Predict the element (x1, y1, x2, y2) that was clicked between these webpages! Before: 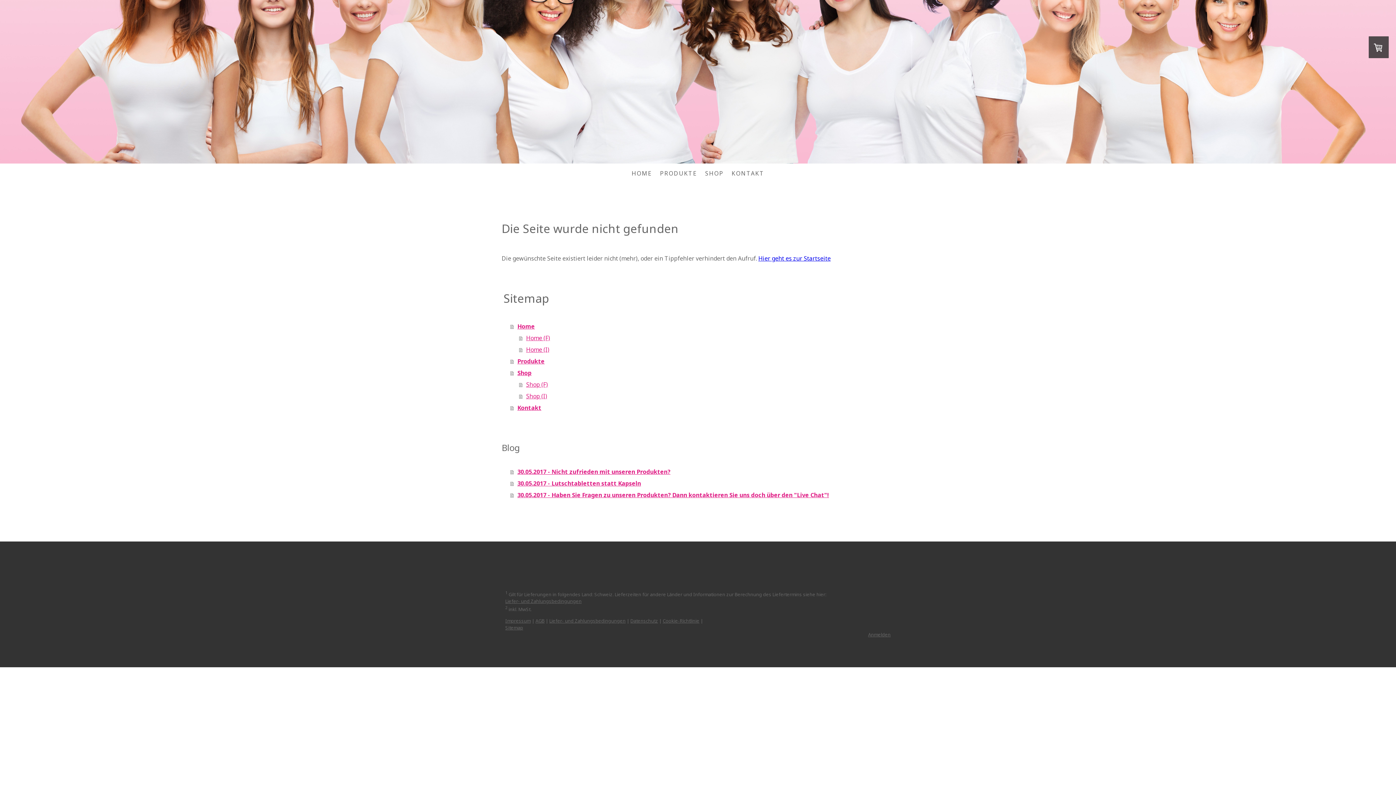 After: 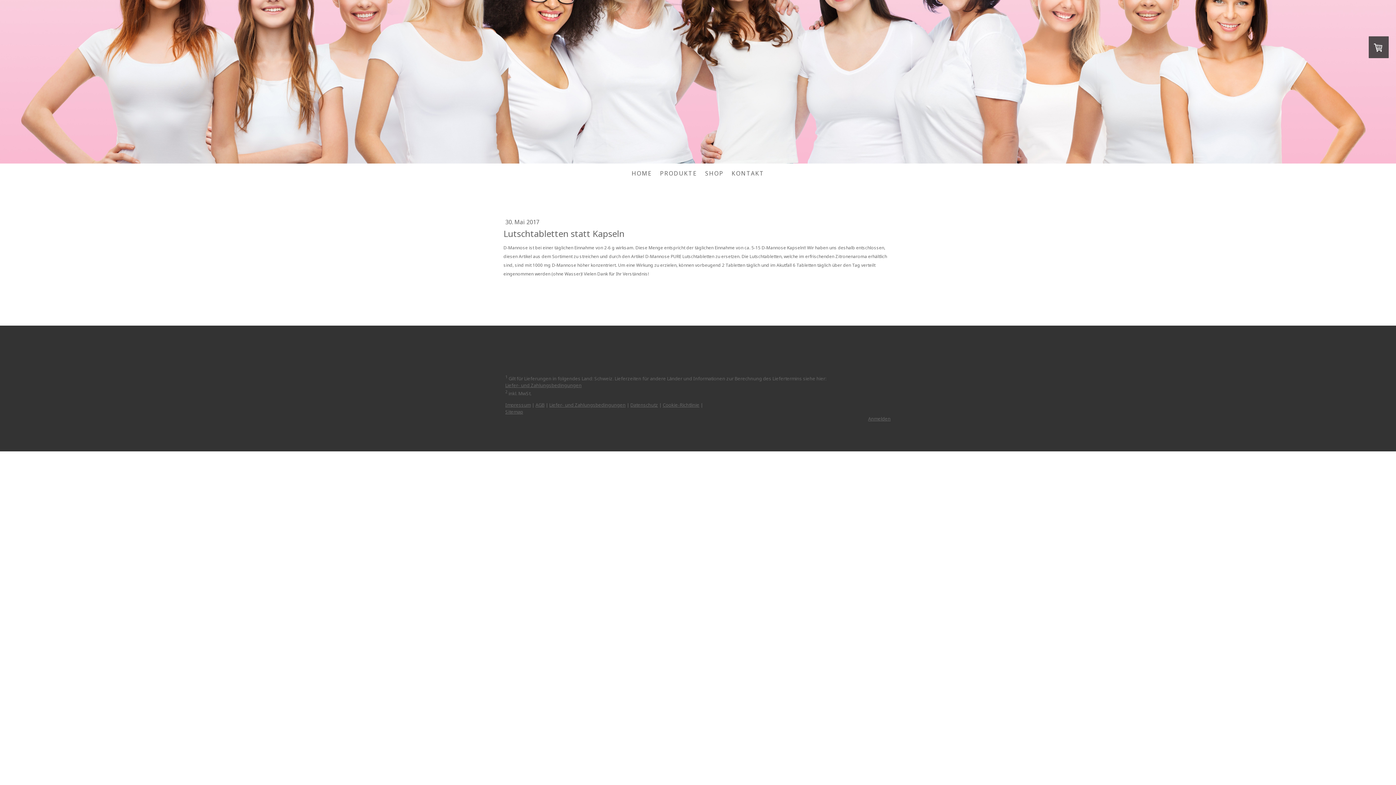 Action: bbox: (510, 477, 894, 489) label: 30.05.2017 - Lutschtabletten statt Kapseln